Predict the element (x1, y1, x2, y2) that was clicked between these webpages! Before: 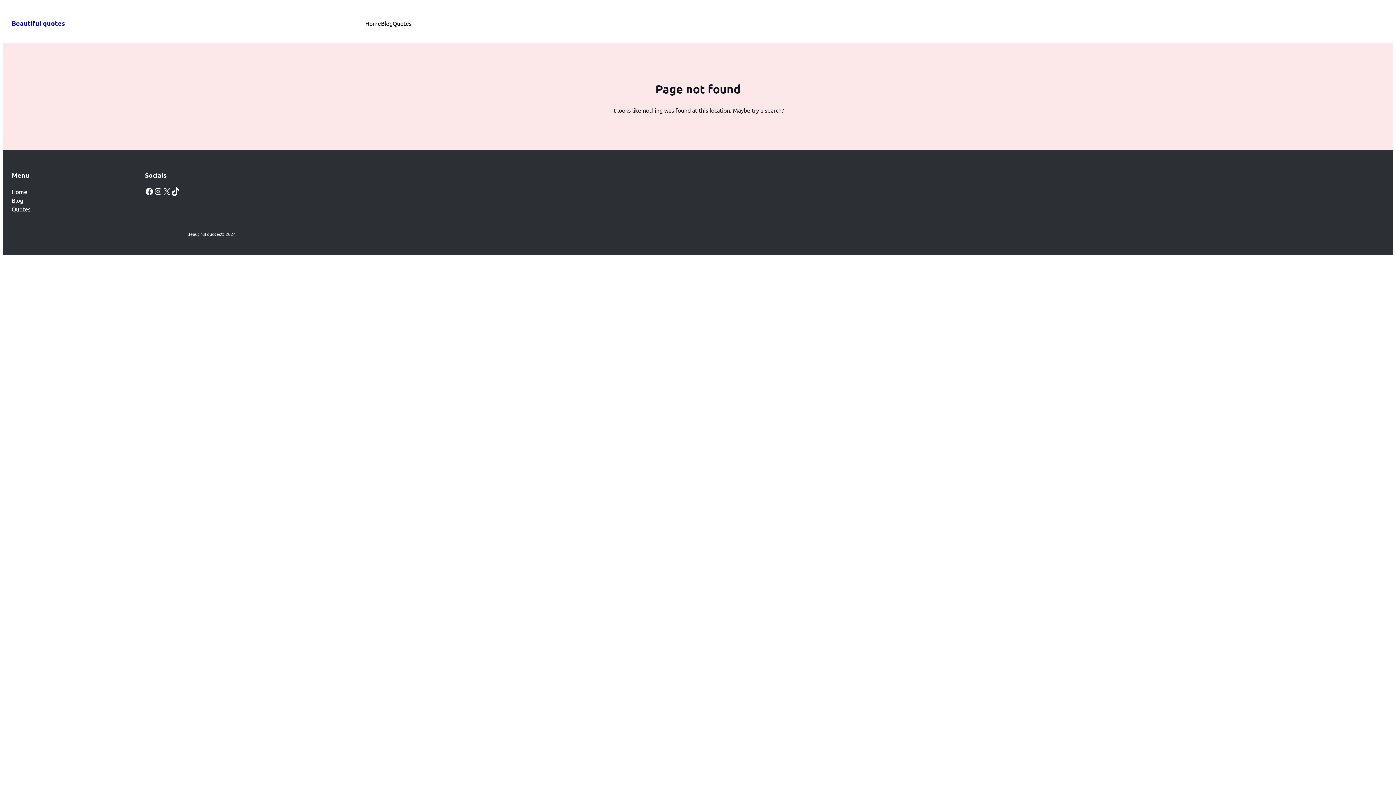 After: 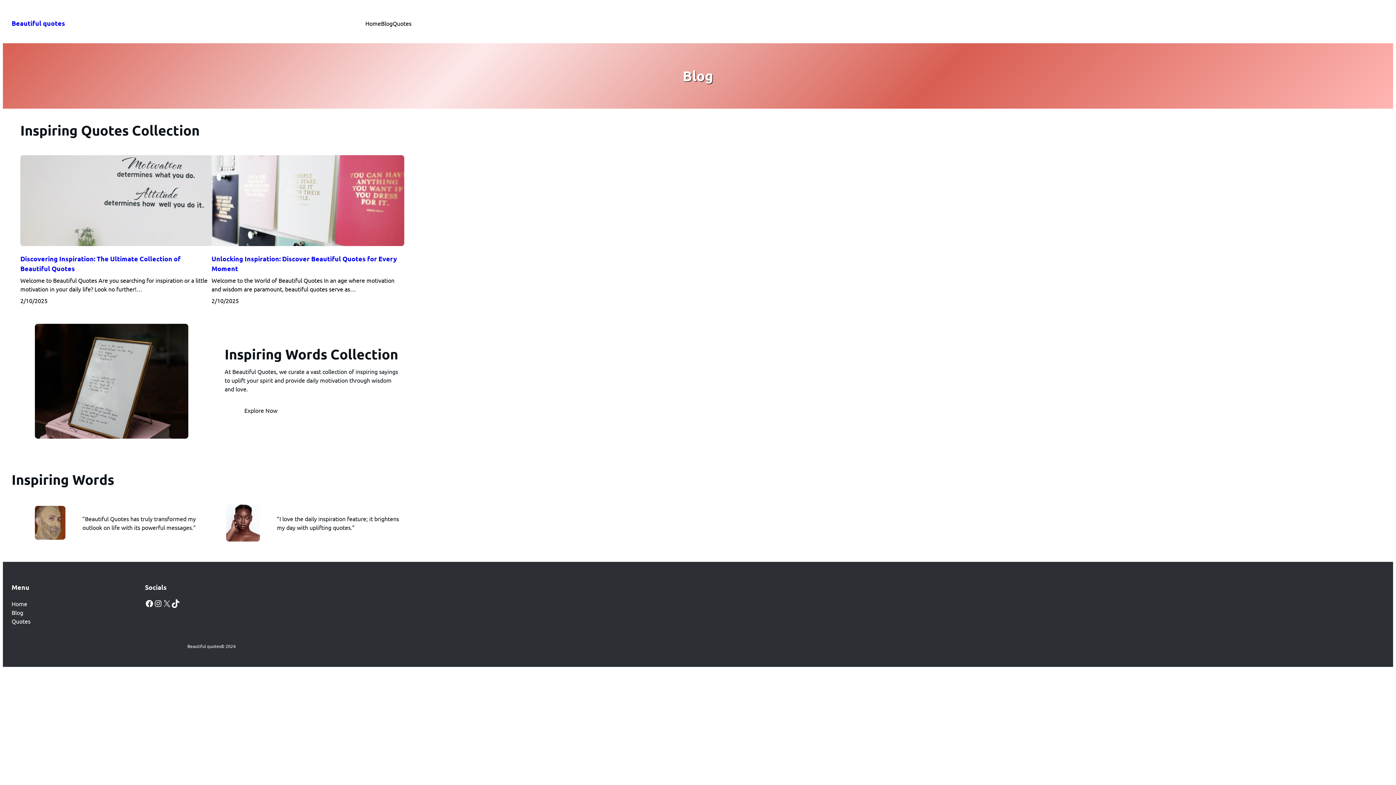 Action: label: Blog bbox: (381, 18, 392, 27)